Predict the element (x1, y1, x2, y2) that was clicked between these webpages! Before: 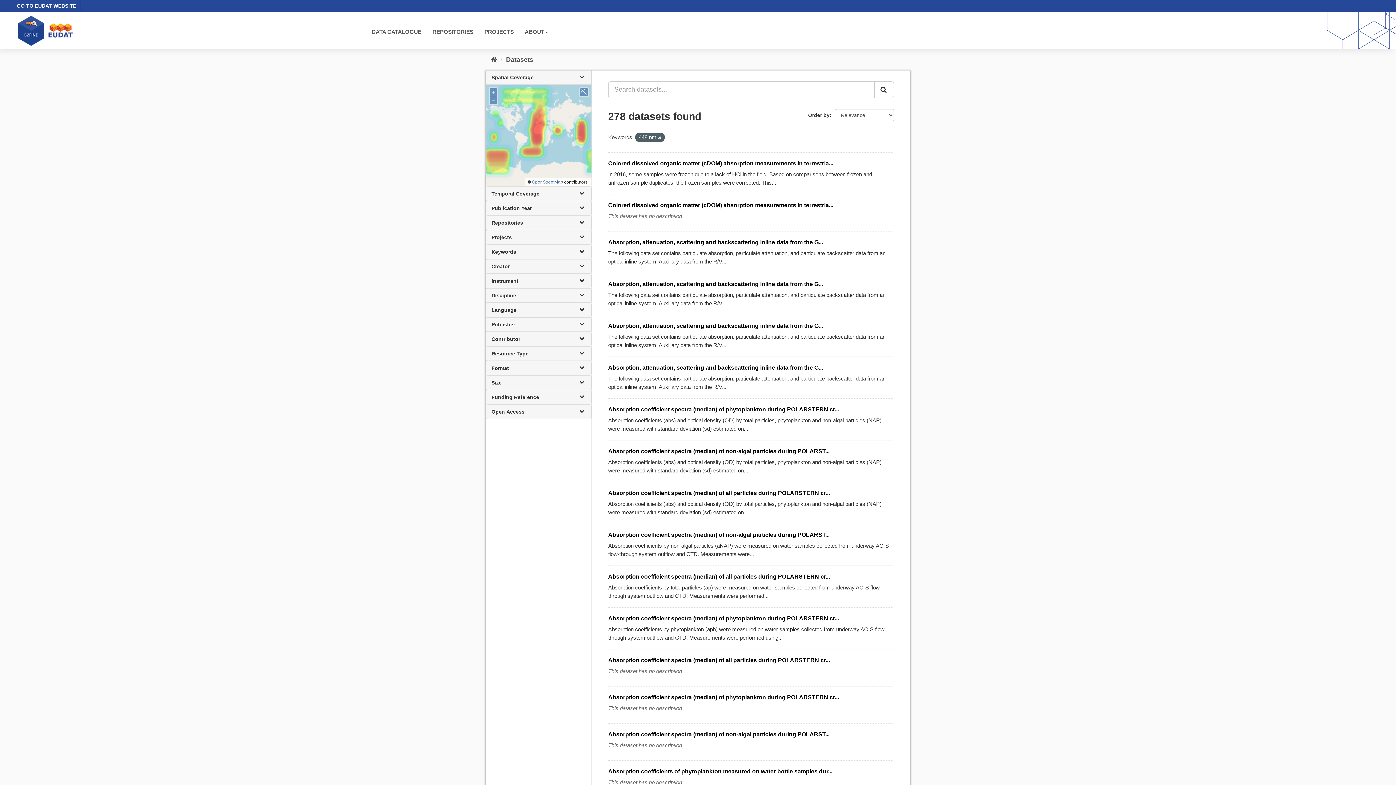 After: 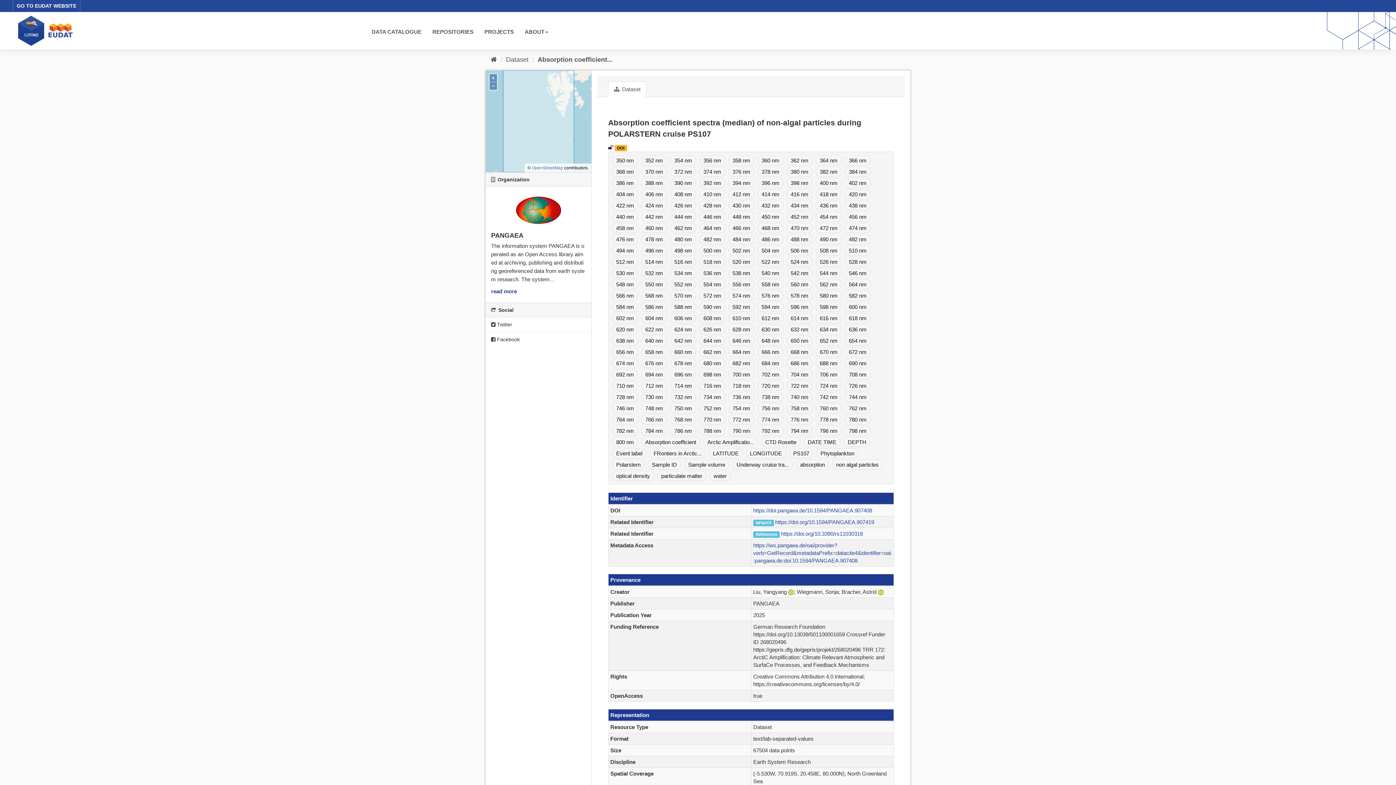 Action: bbox: (608, 731, 829, 737) label: Absorption coefficient spectra (median) of non-algal particles during POLARST...